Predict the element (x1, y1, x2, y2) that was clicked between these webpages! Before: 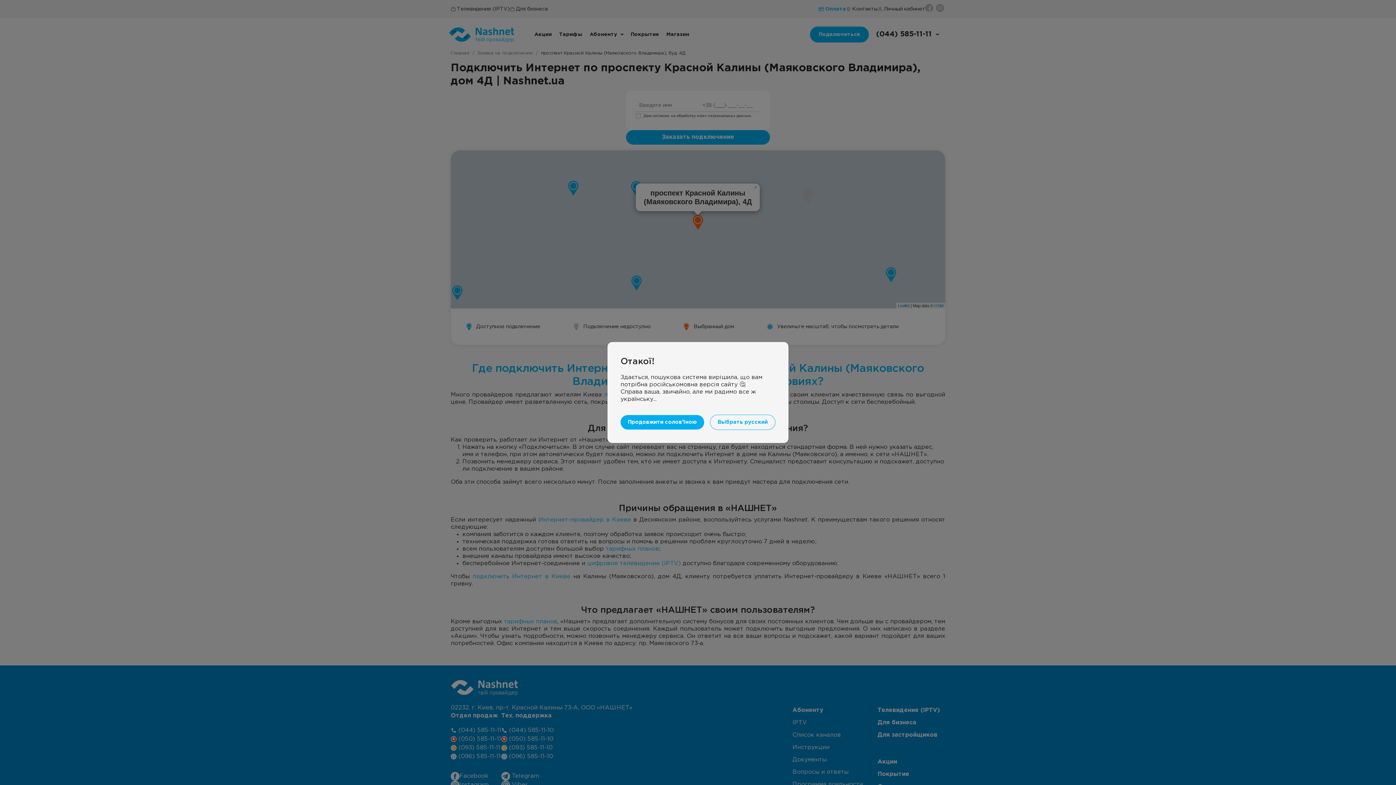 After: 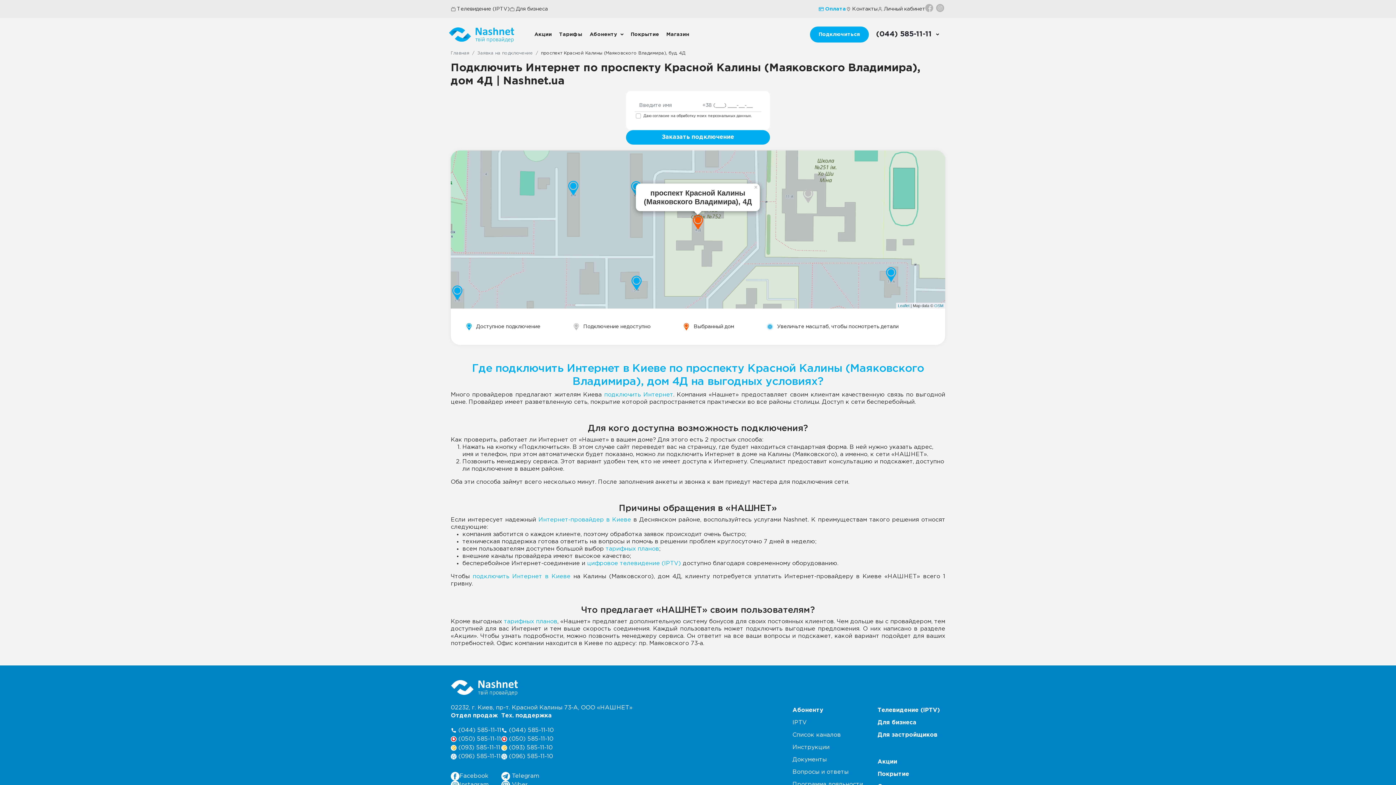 Action: bbox: (710, 414, 775, 430) label: Вьібрать русский